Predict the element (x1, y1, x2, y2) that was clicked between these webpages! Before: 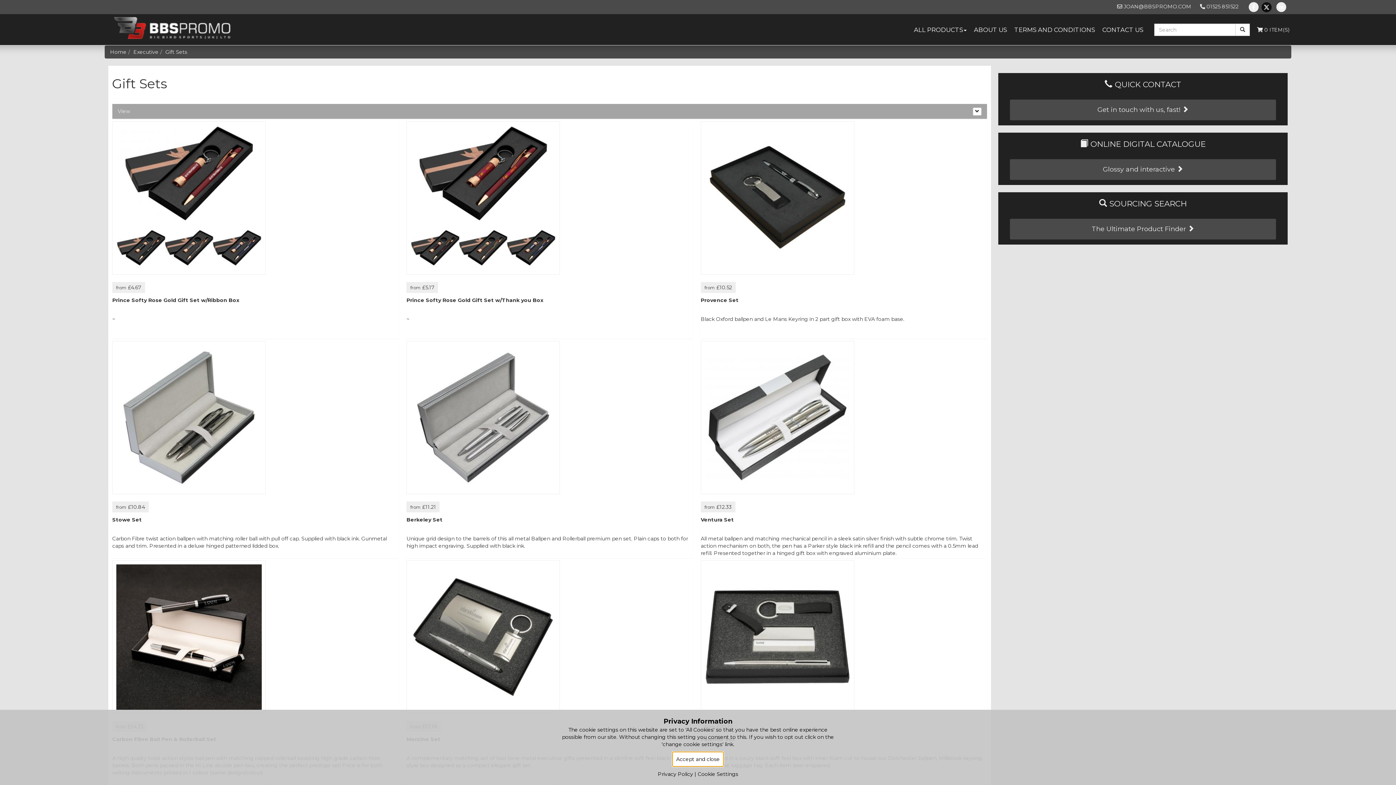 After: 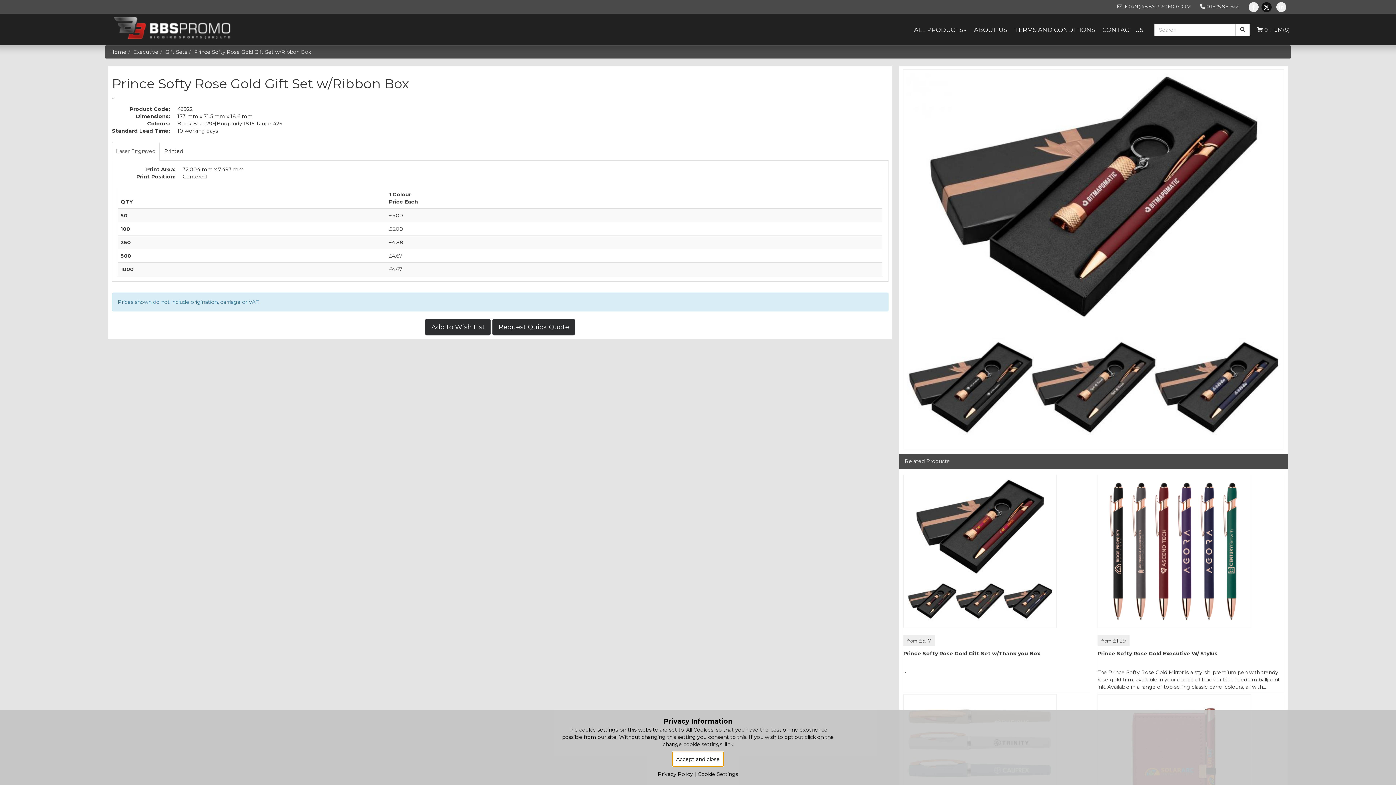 Action: label: Prince Softy Rose Gold Gift Set w/Ribbon Box bbox: (112, 296, 398, 312)